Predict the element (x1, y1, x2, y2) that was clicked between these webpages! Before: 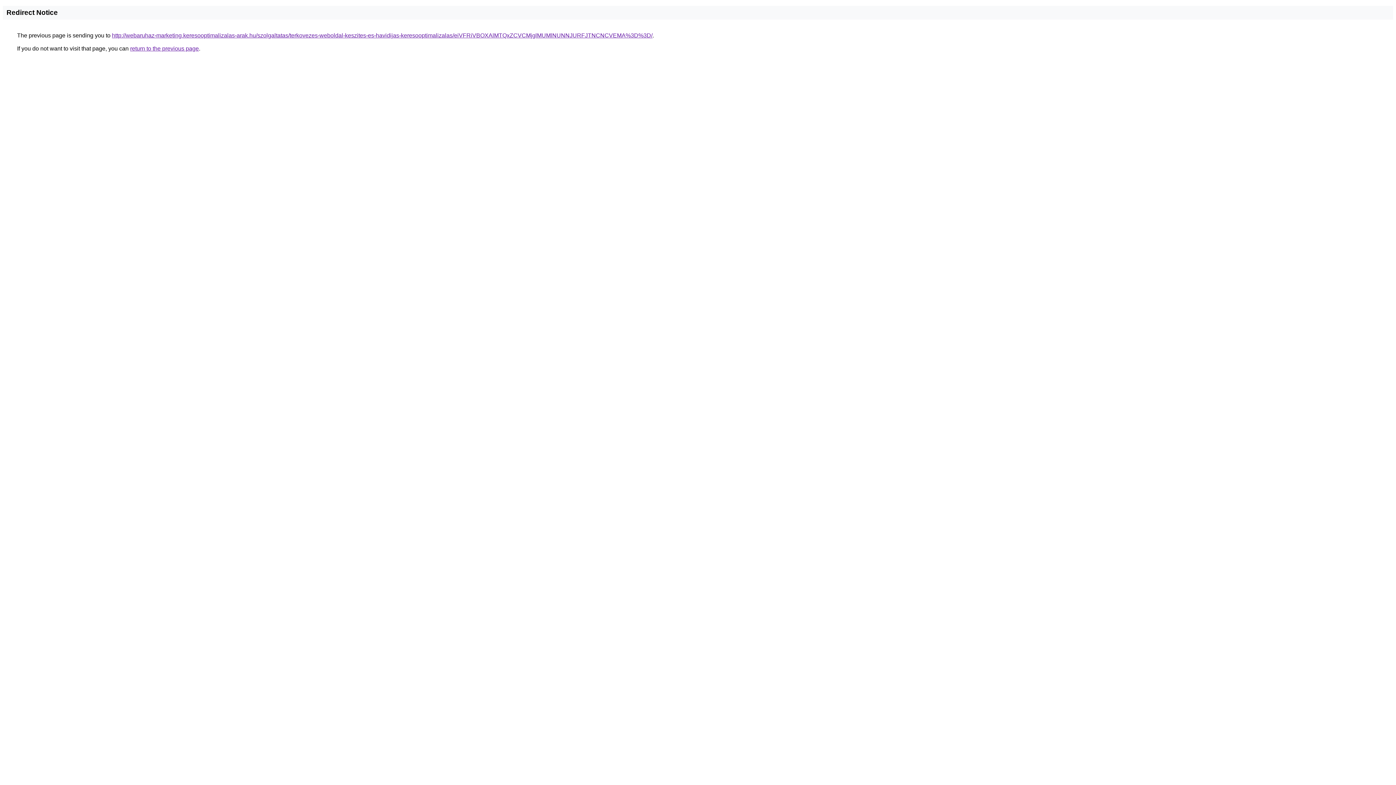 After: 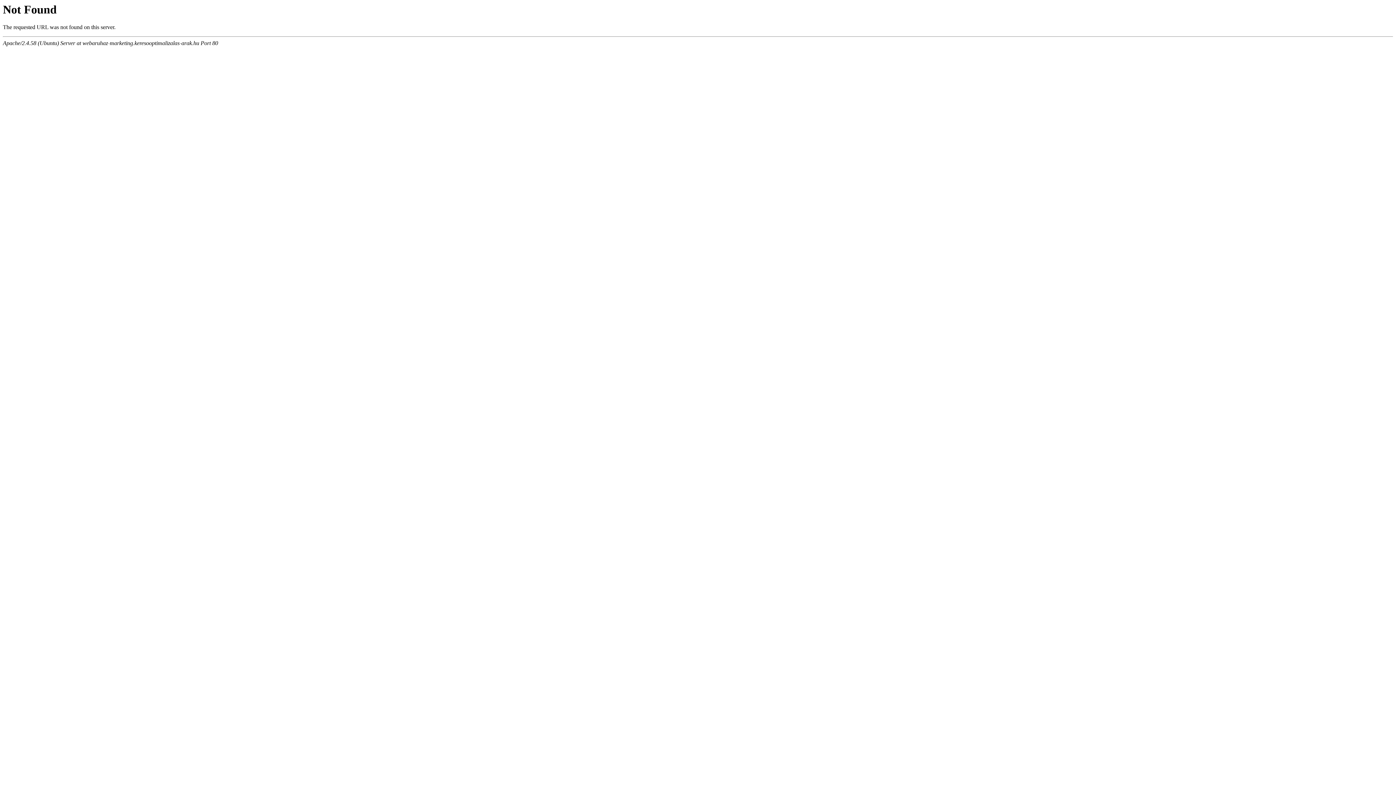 Action: bbox: (112, 32, 652, 38) label: http://webaruhaz-marketing.keresooptimalizalas-arak.hu/szolgaltatas/terkovezes-weboldal-keszites-es-havidijas-keresooptimalizalas/eiVFRiVBOXAlMTQxZCVCMjglMUMlNUNNJURFJTNCNCVEMA%3D%3D/